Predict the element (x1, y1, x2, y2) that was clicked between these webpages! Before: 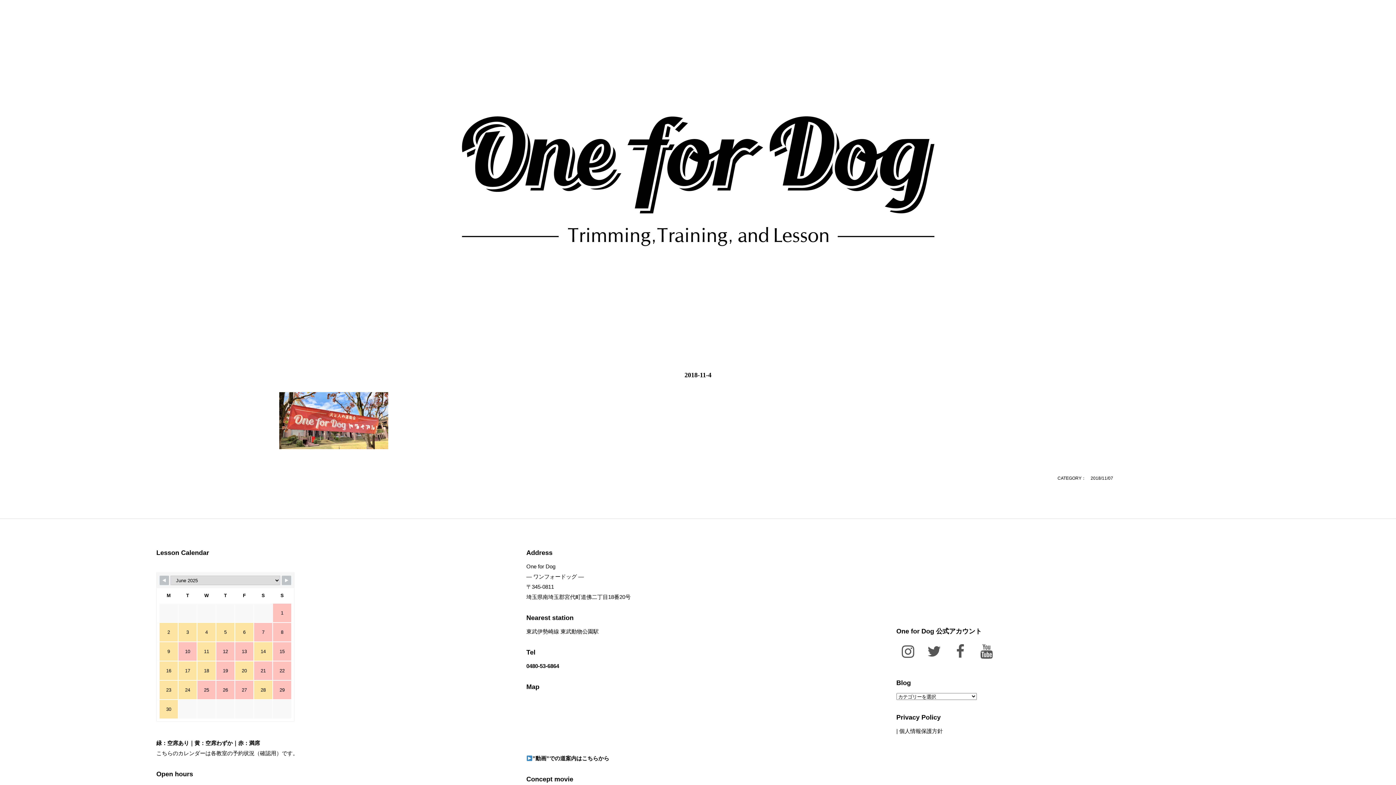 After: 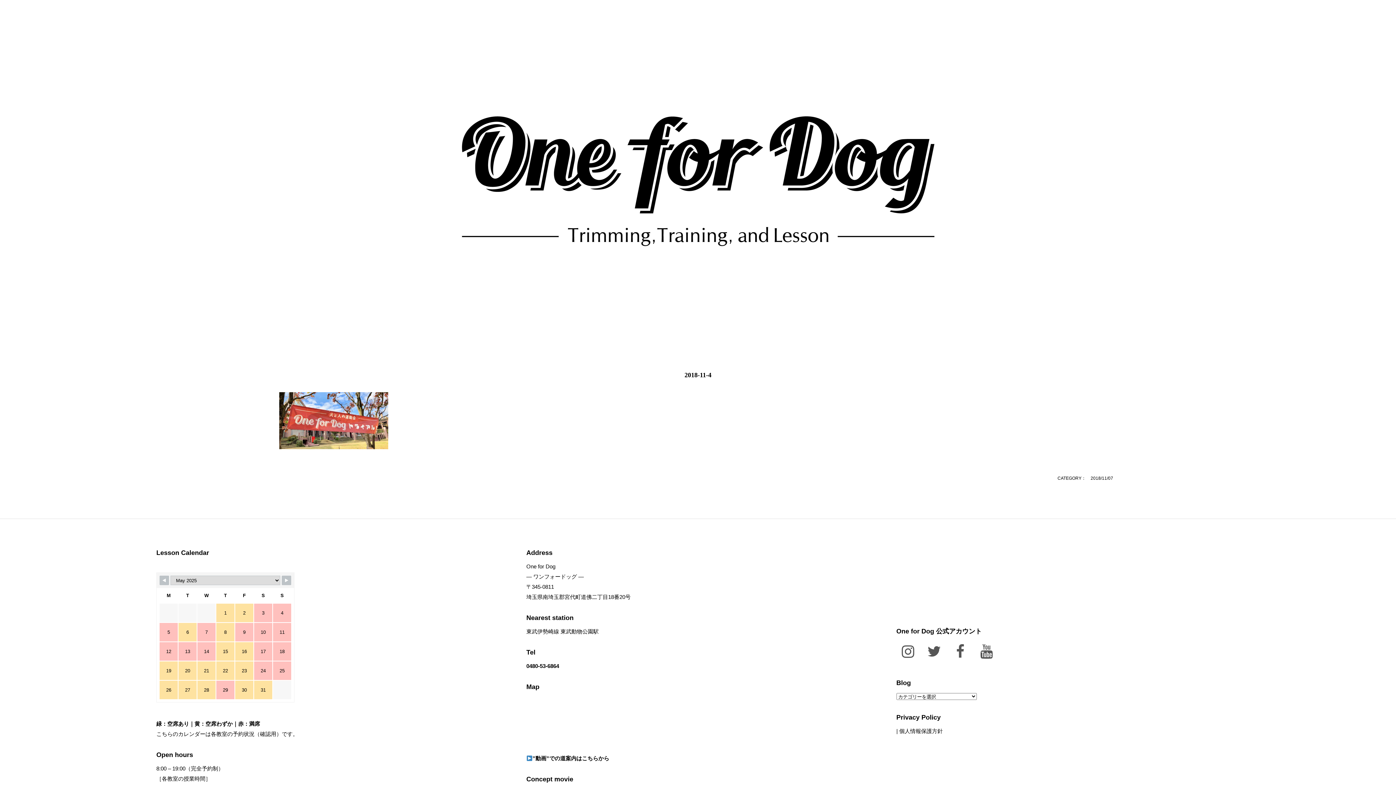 Action: bbox: (159, 576, 169, 585)